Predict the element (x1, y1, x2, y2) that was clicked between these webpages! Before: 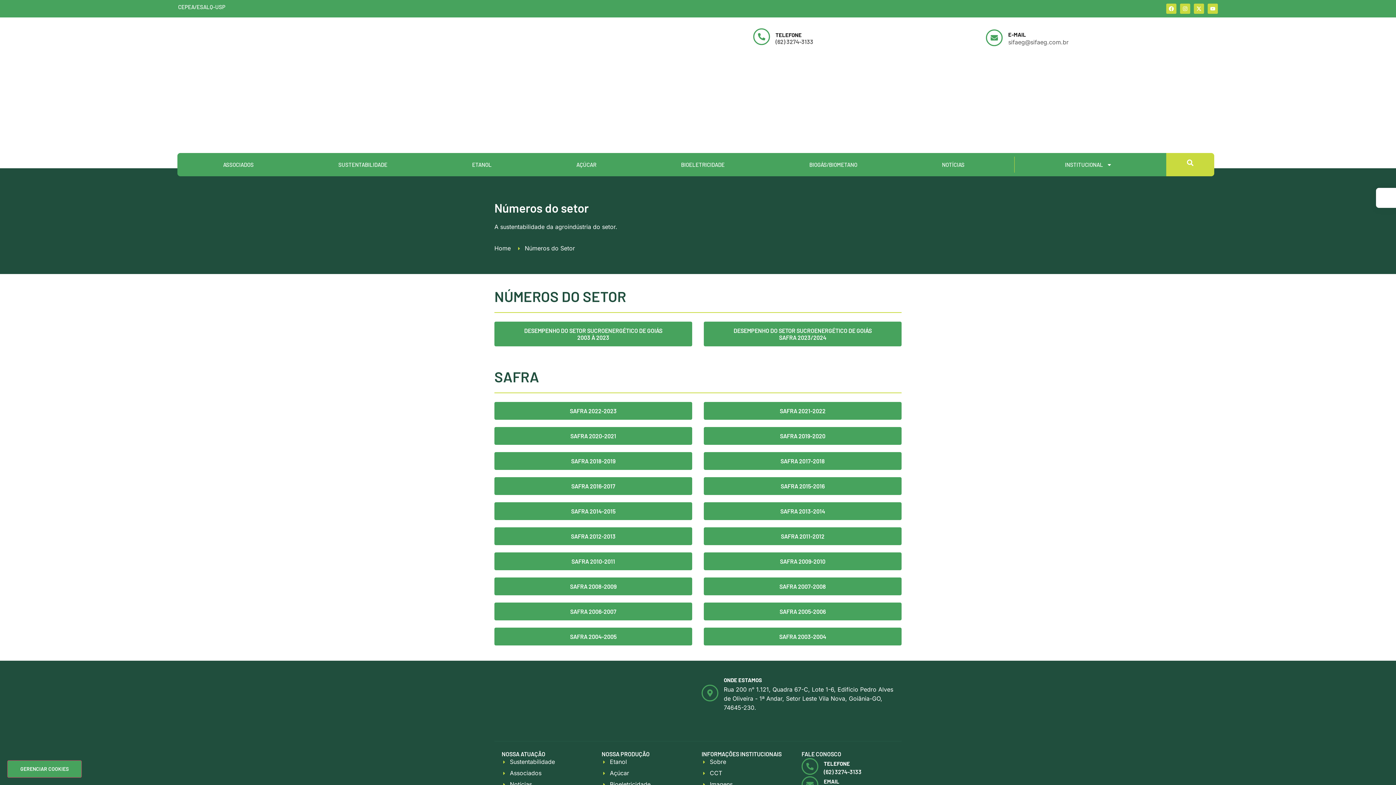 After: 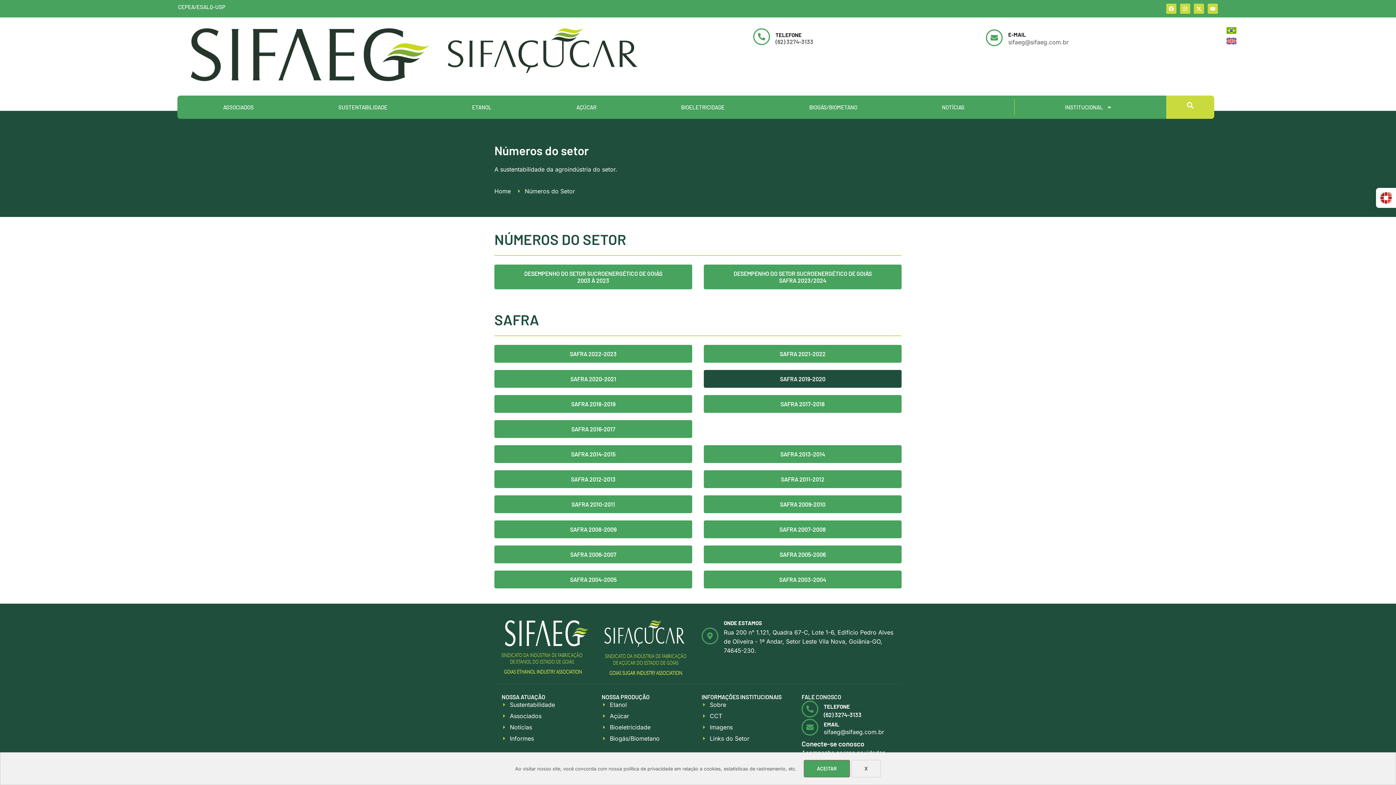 Action: label: SAFRA 2019-2020 bbox: (704, 427, 901, 445)